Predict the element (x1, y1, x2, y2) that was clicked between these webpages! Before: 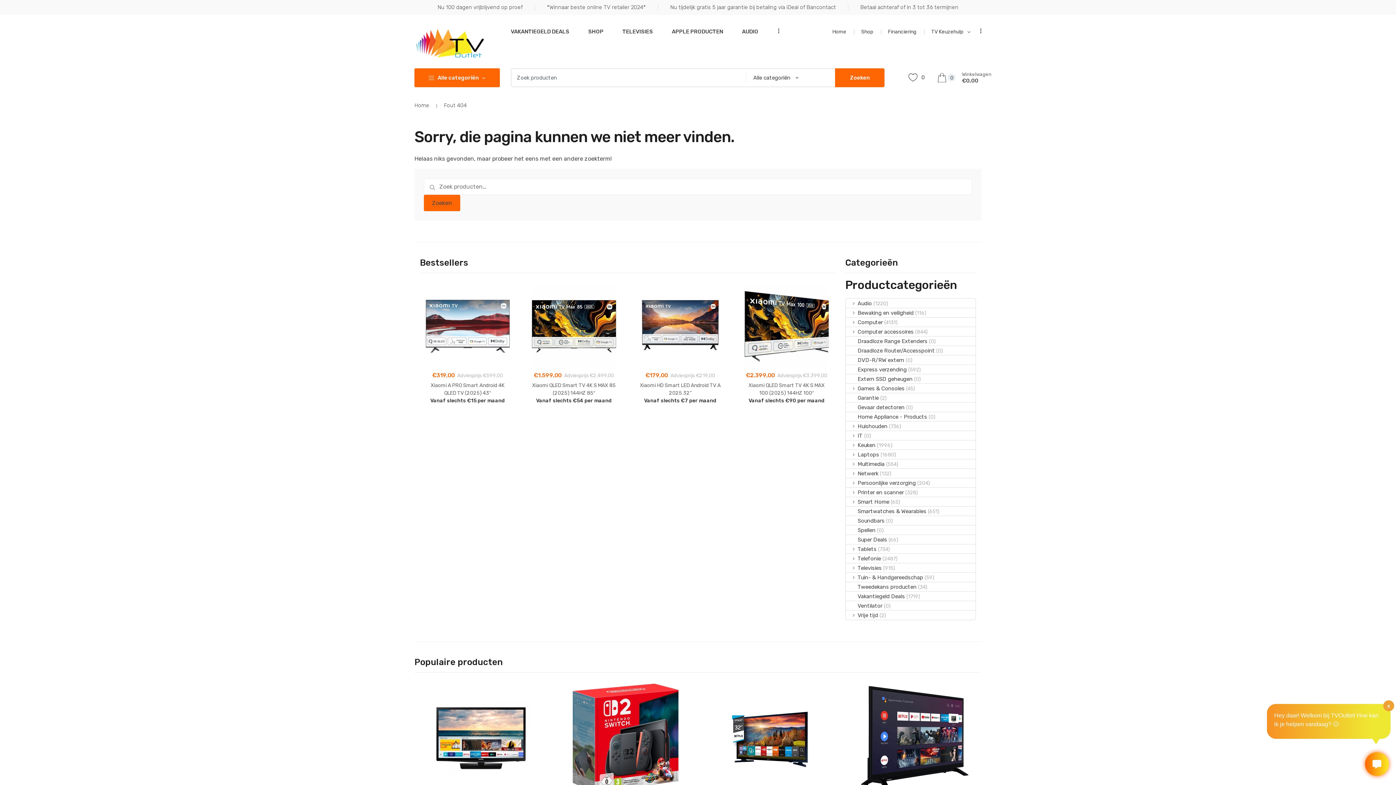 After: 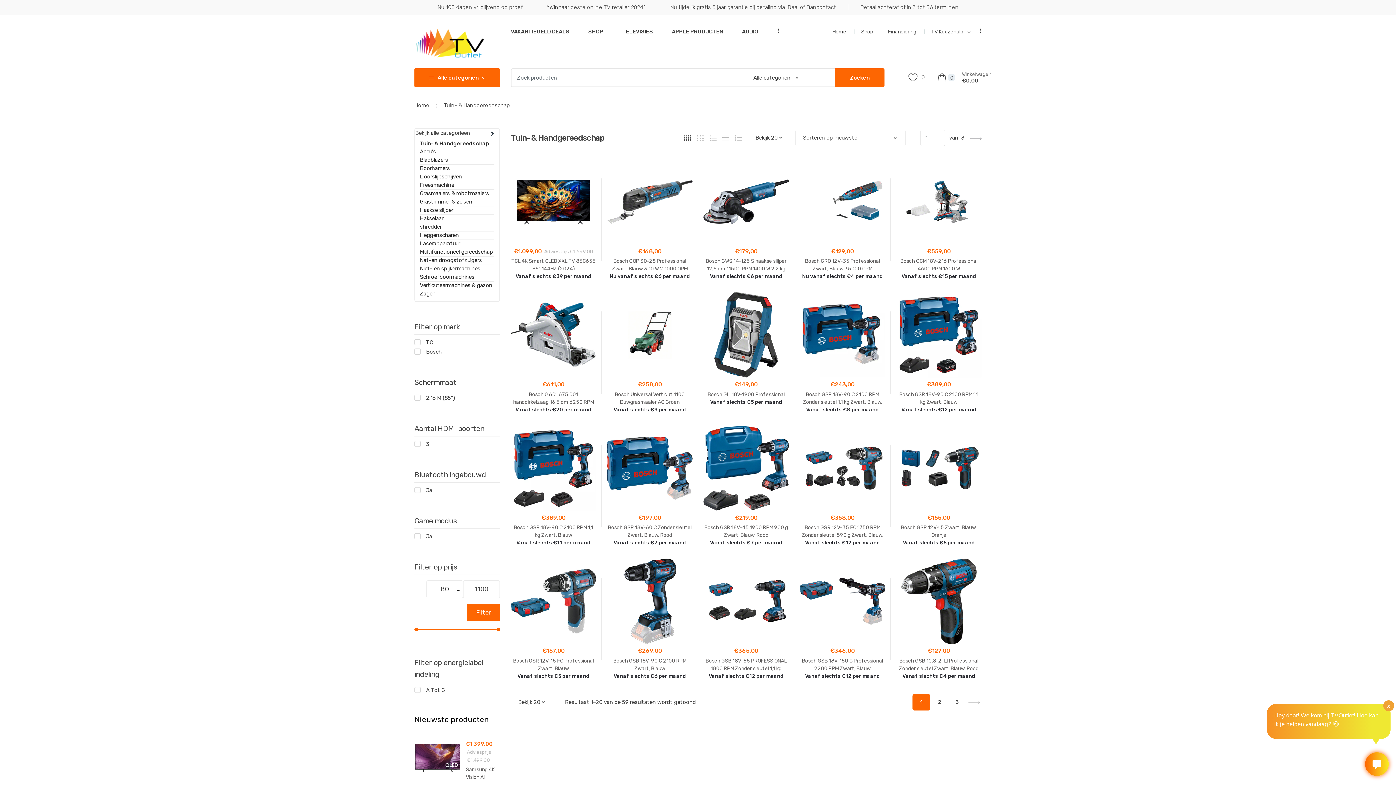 Action: label: Tuin- & Handgereedschap bbox: (846, 573, 923, 582)